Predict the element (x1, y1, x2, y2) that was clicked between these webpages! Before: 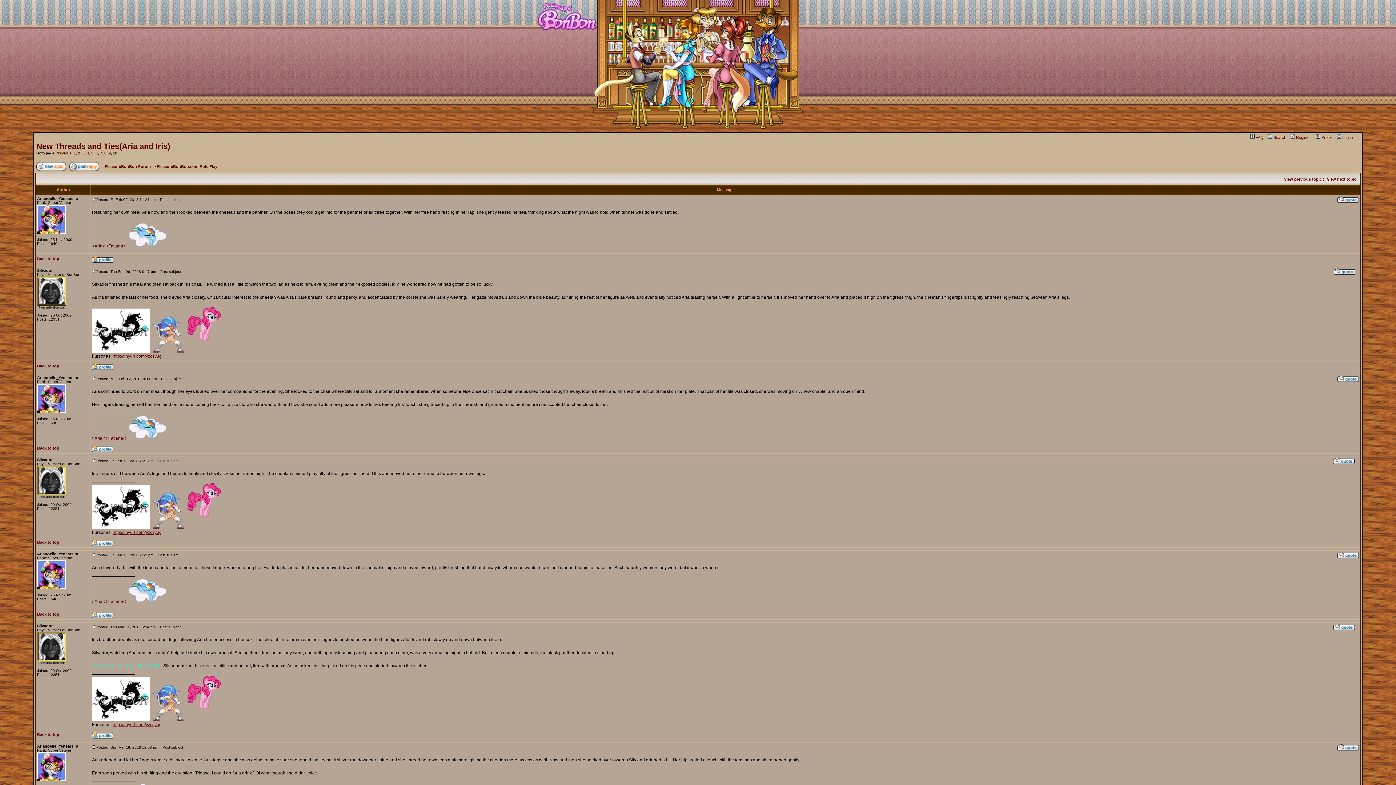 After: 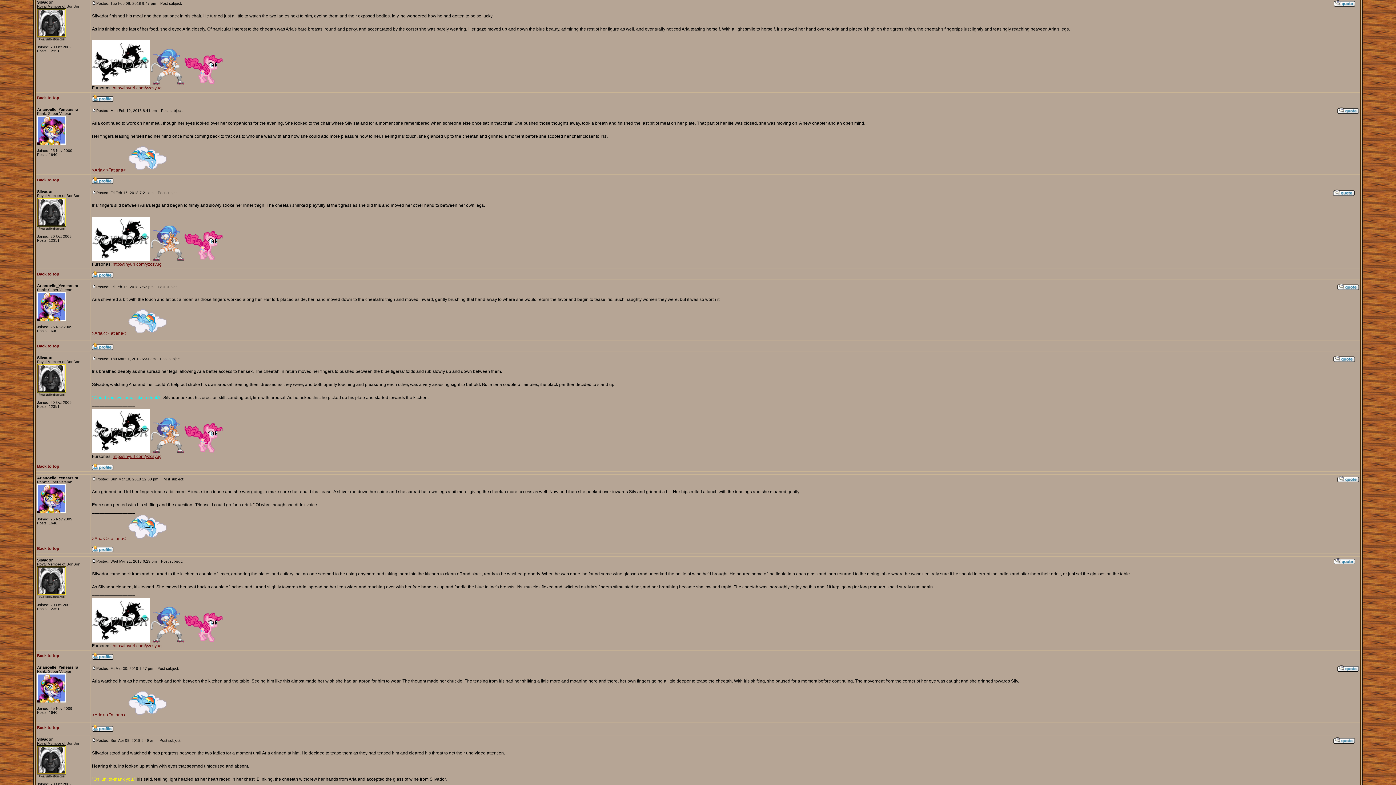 Action: bbox: (92, 268, 96, 274)